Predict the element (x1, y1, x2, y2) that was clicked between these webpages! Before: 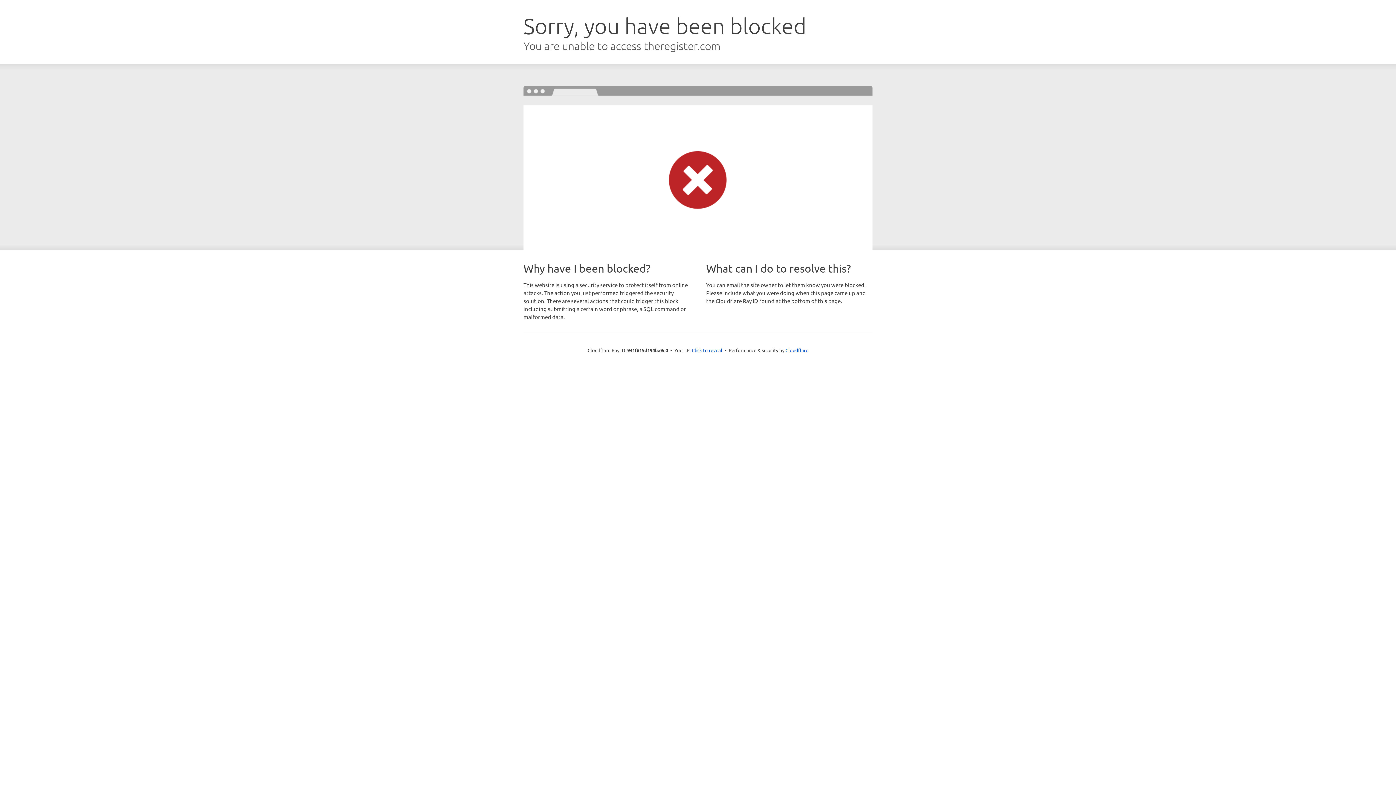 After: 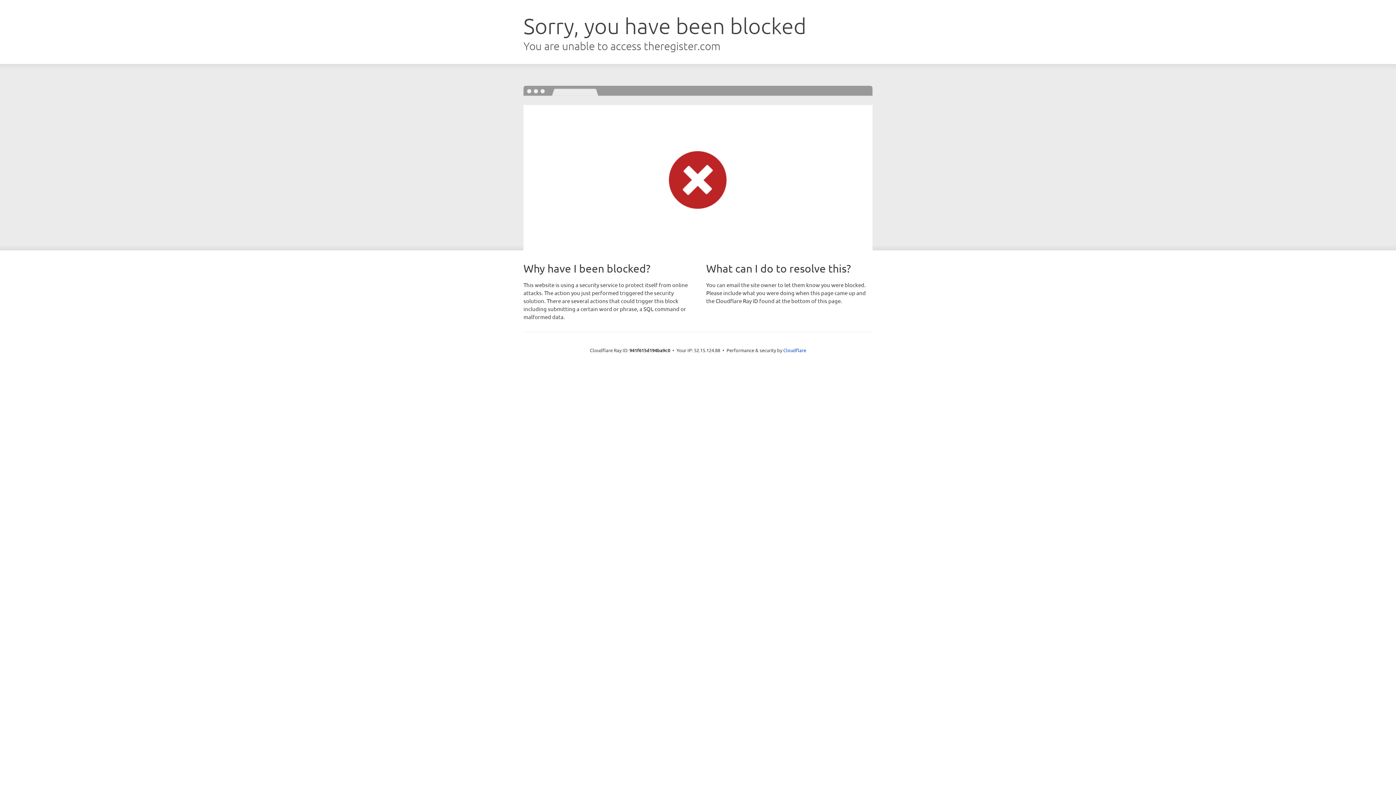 Action: bbox: (692, 346, 722, 353) label: Click to reveal